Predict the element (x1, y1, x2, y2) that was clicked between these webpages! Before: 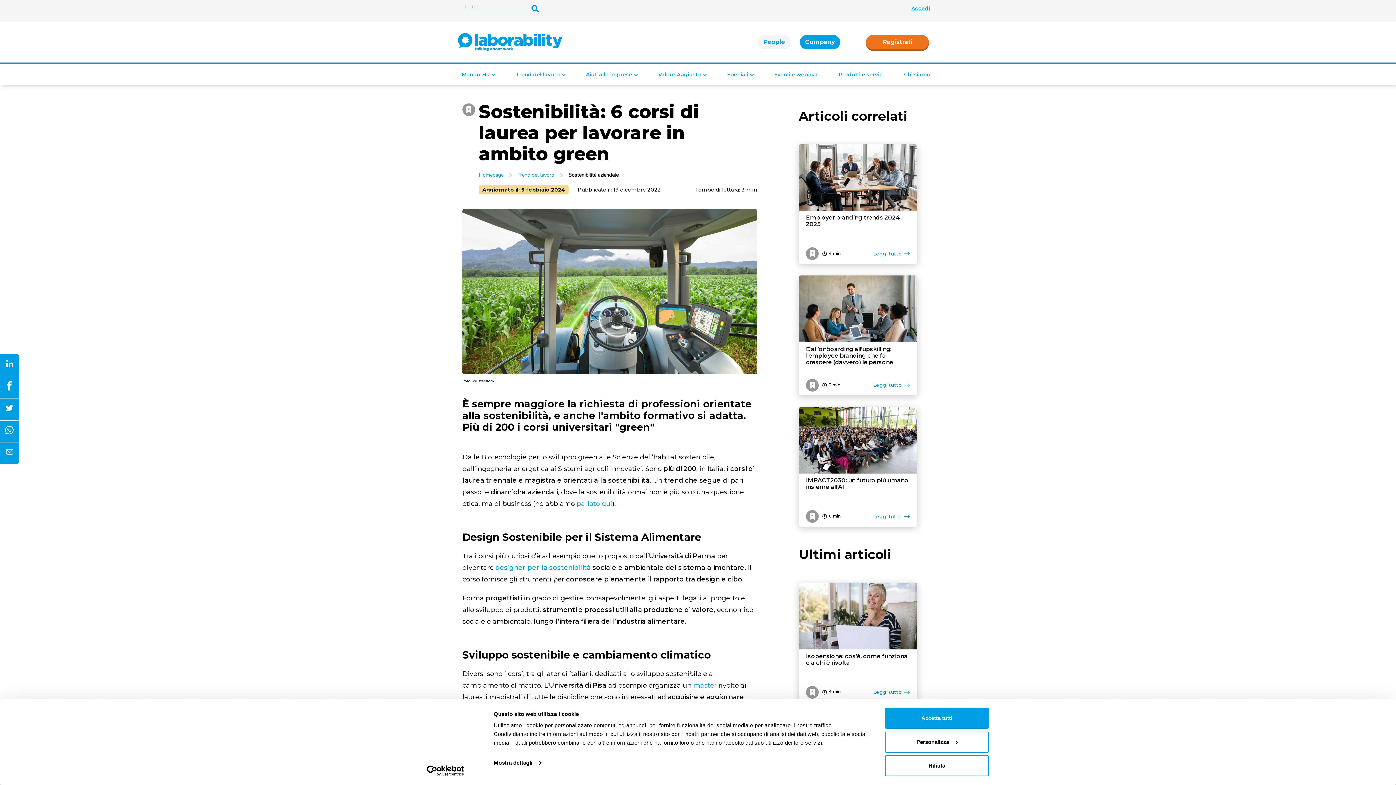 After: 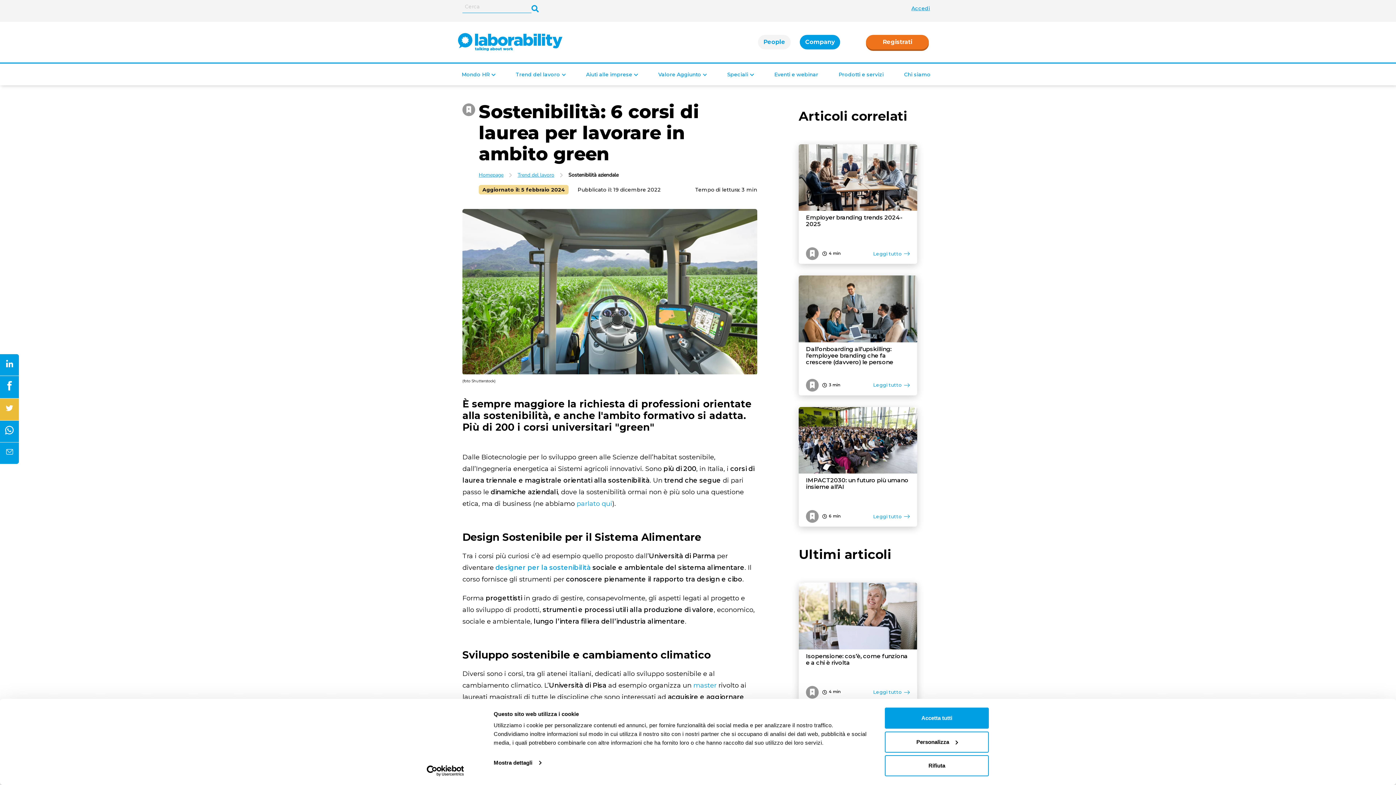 Action: bbox: (5, 403, 13, 415)